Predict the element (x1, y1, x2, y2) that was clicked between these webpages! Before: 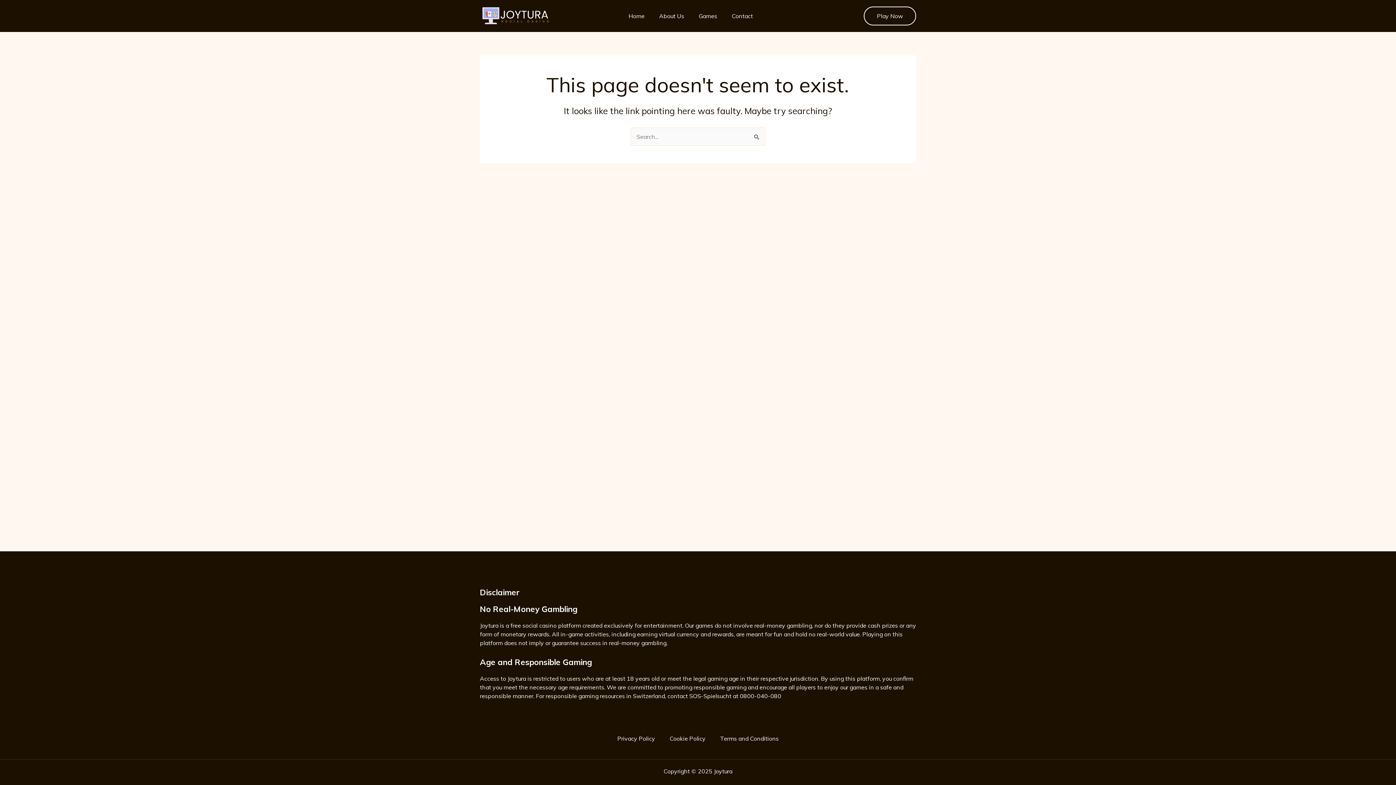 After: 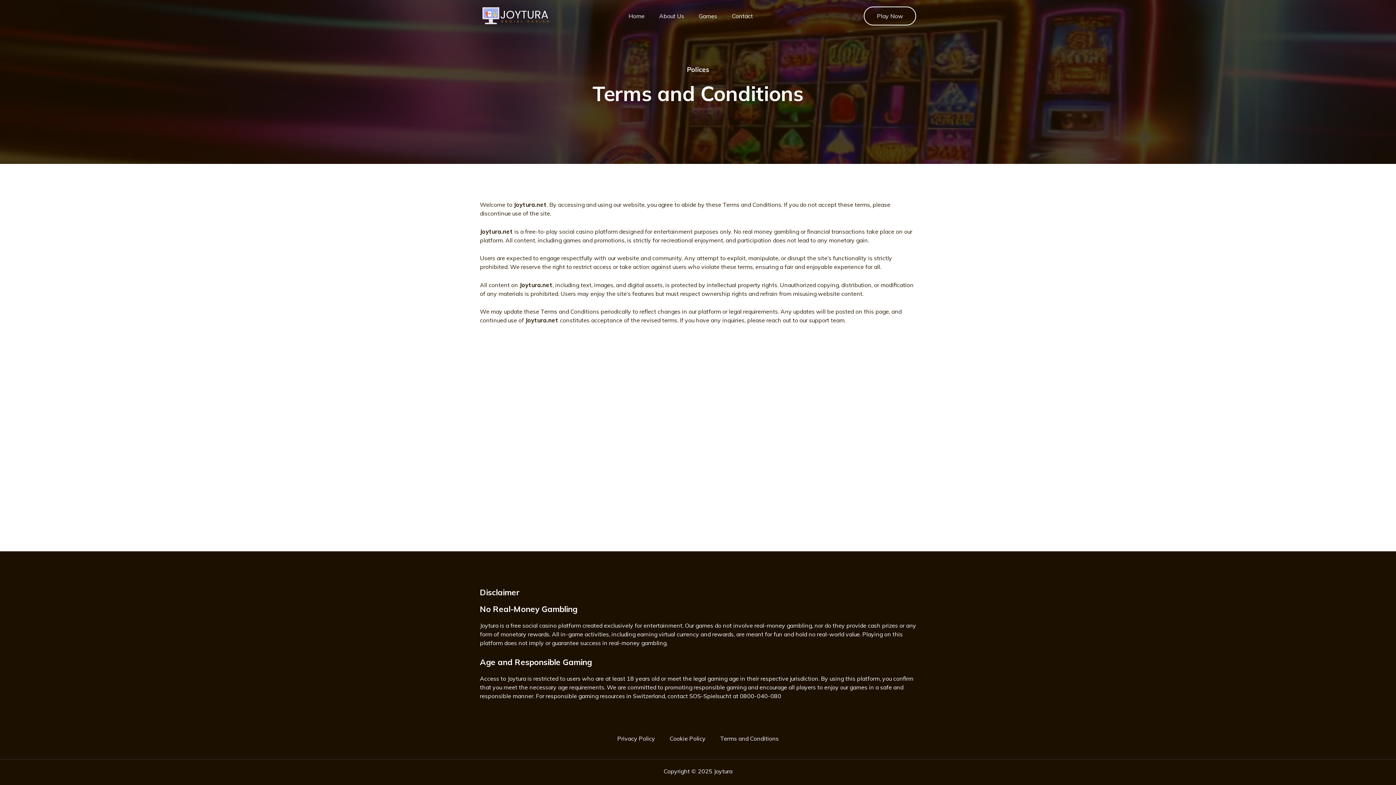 Action: bbox: (713, 734, 786, 743) label: Terms and Conditions